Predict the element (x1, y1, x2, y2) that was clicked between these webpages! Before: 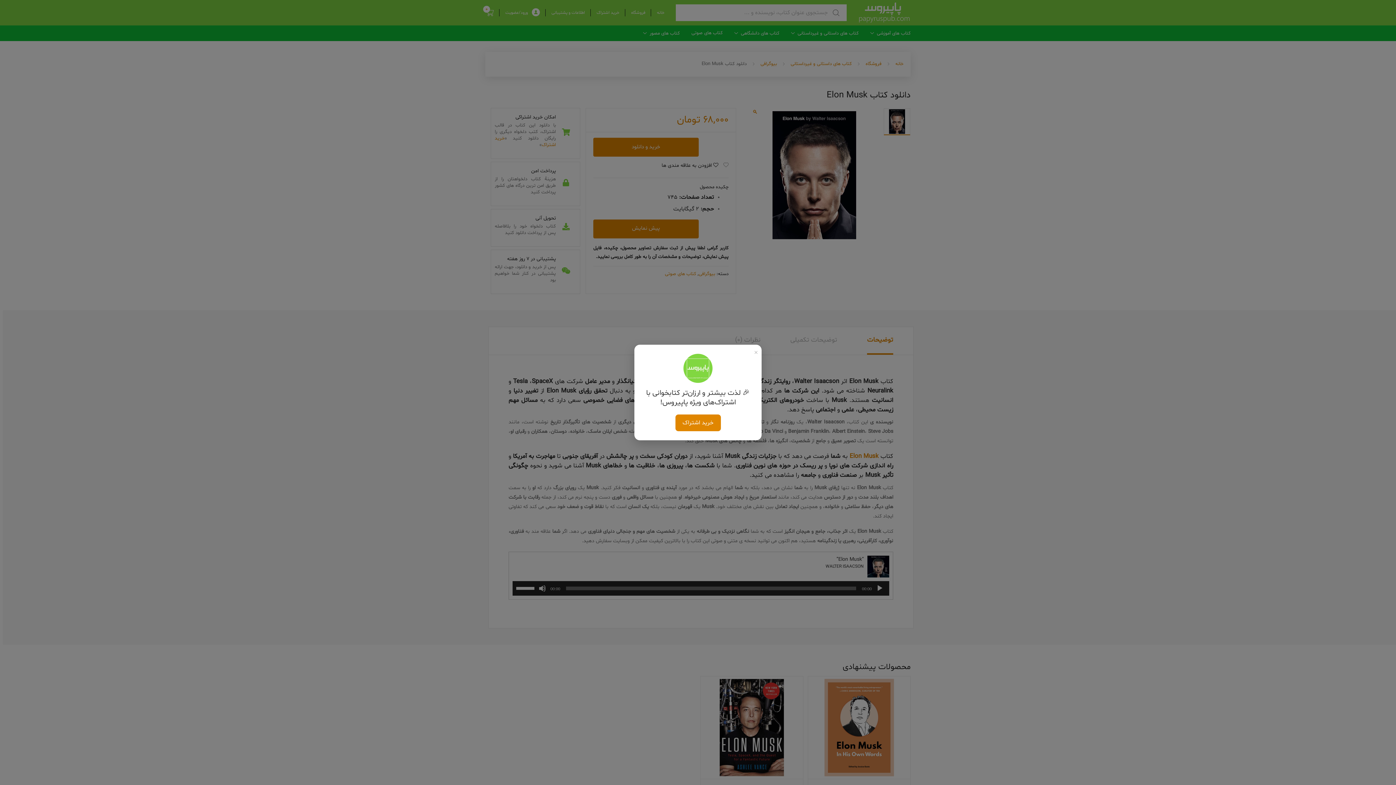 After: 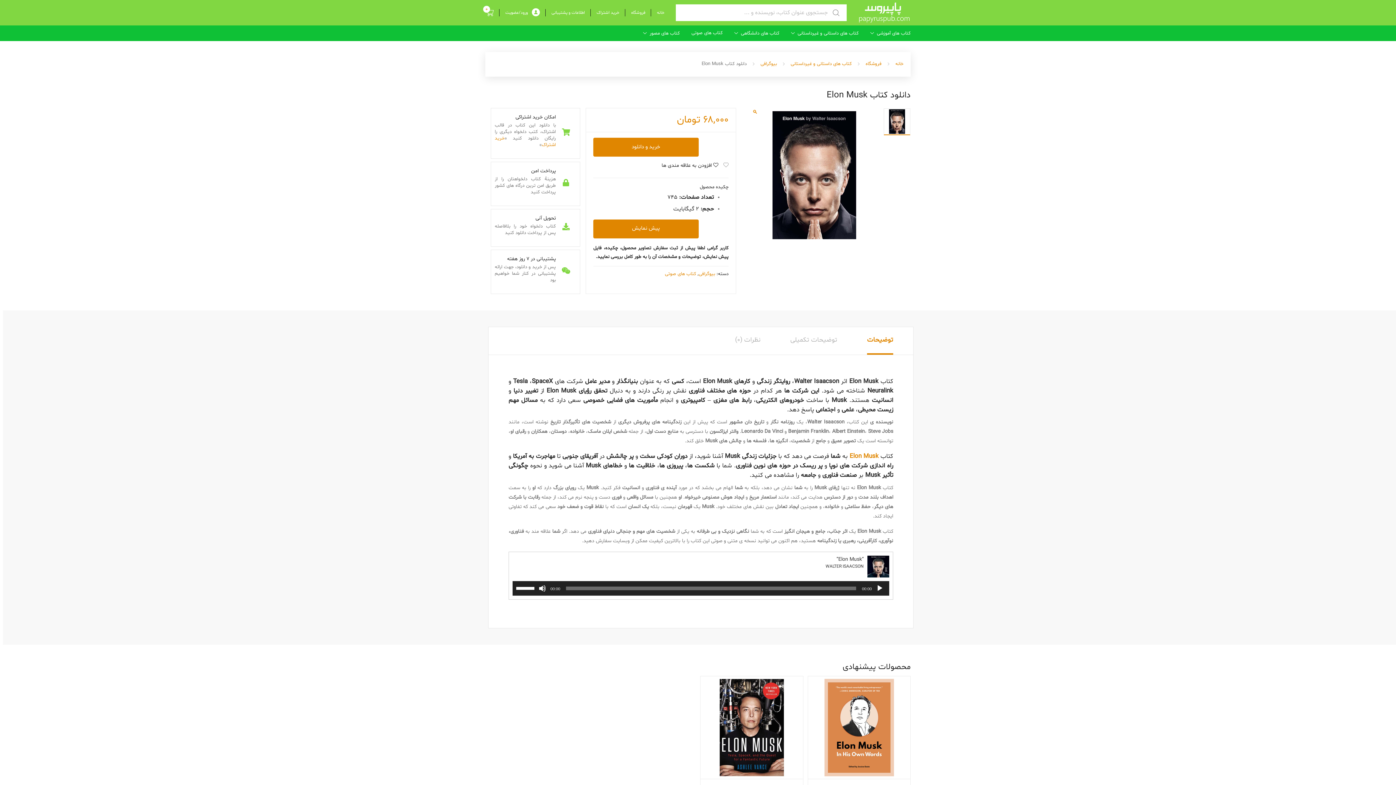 Action: label: خرید اشتراک bbox: (675, 419, 720, 426)